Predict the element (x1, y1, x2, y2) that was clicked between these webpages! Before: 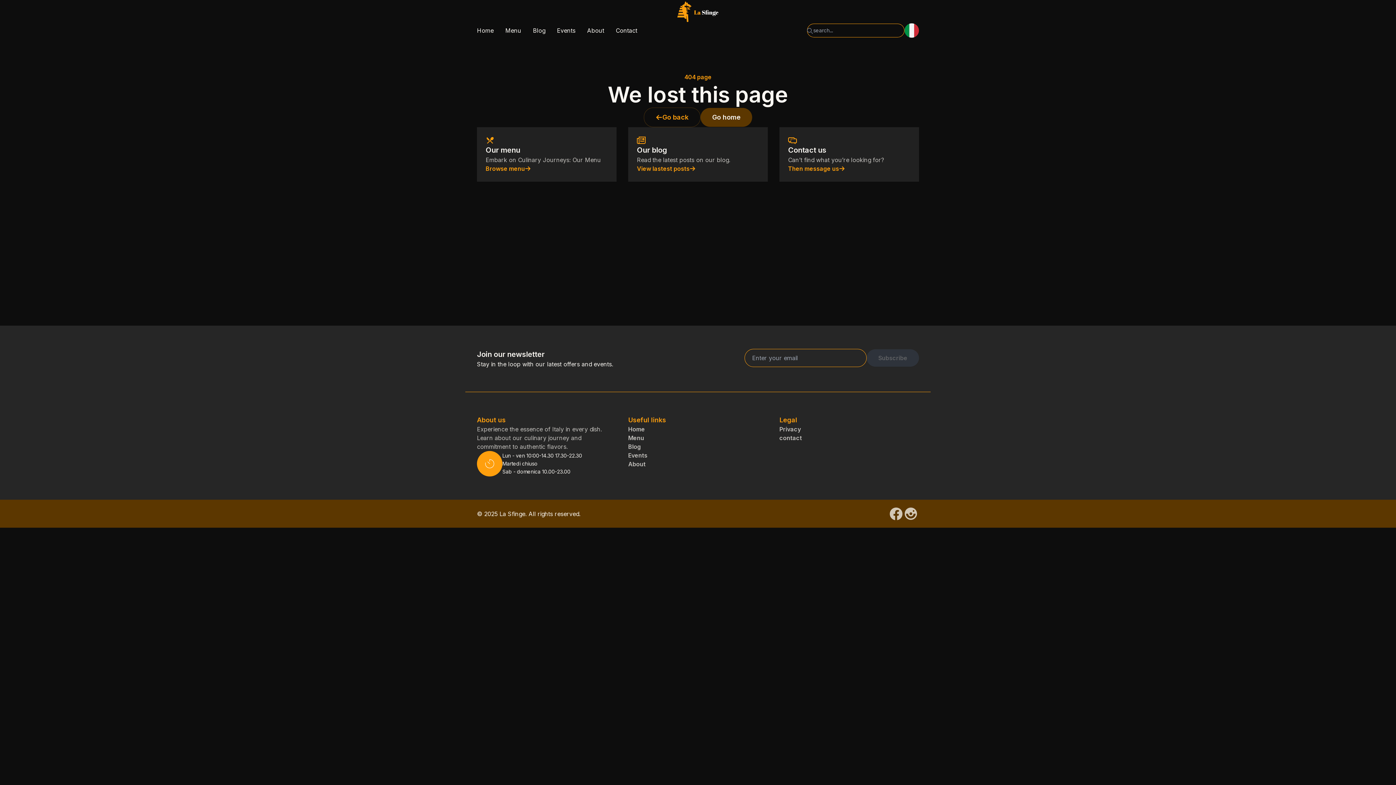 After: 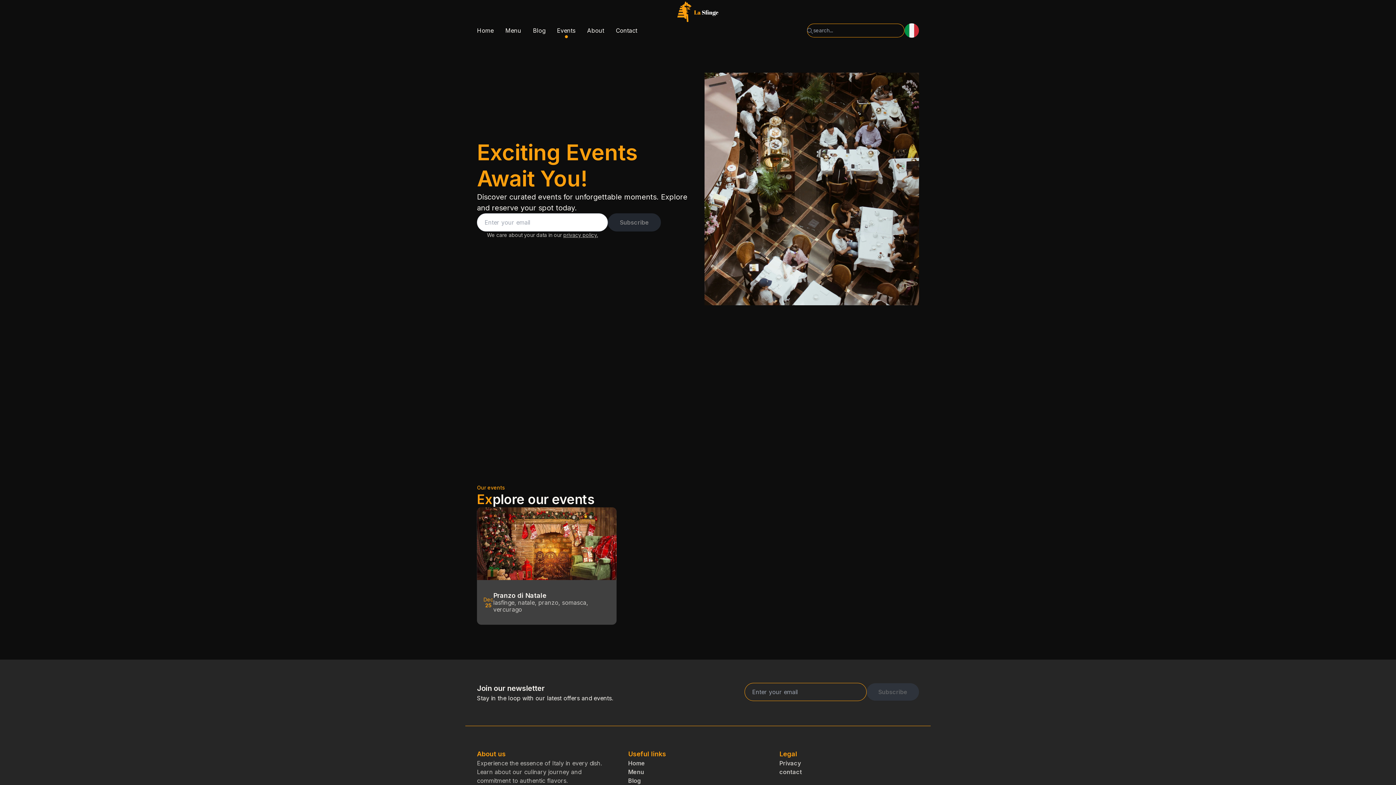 Action: bbox: (628, 452, 647, 459) label: Events